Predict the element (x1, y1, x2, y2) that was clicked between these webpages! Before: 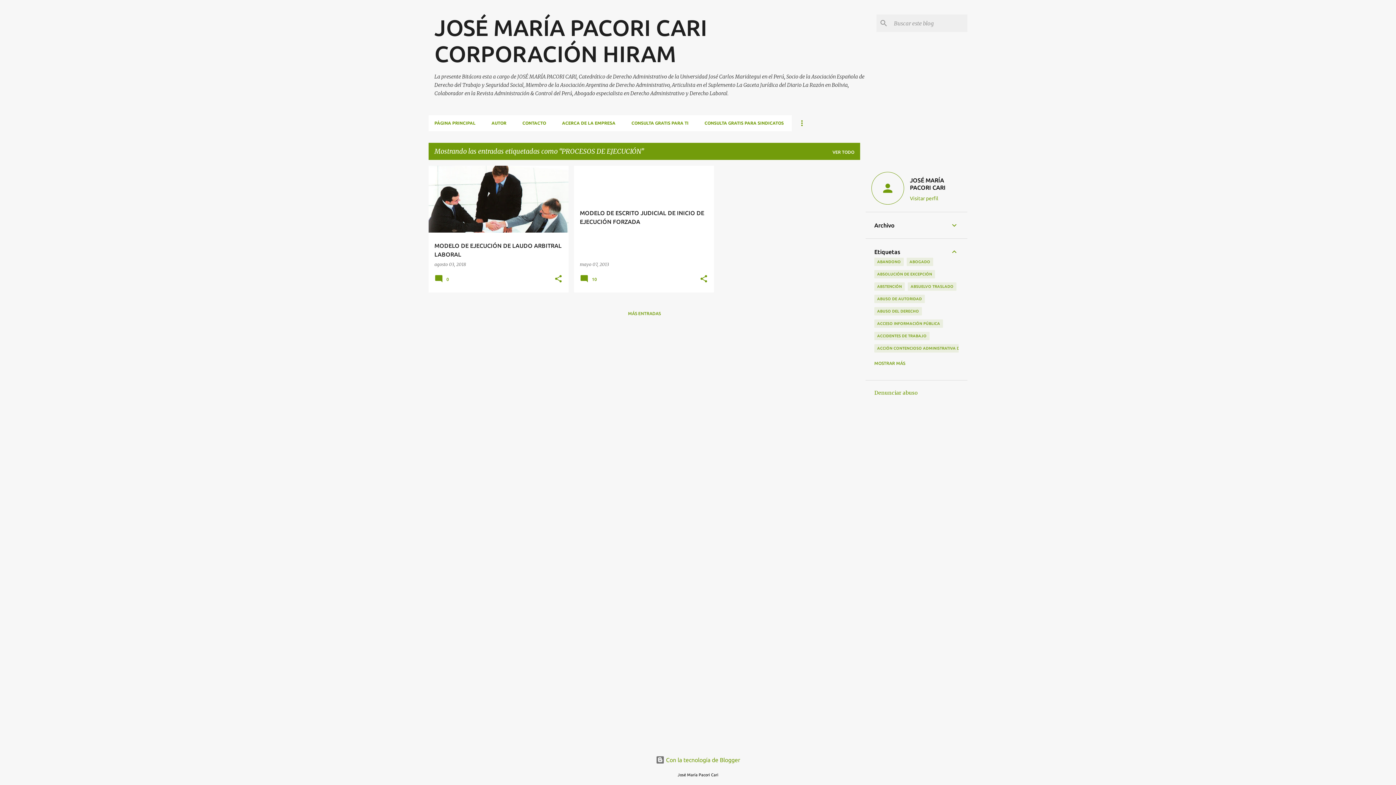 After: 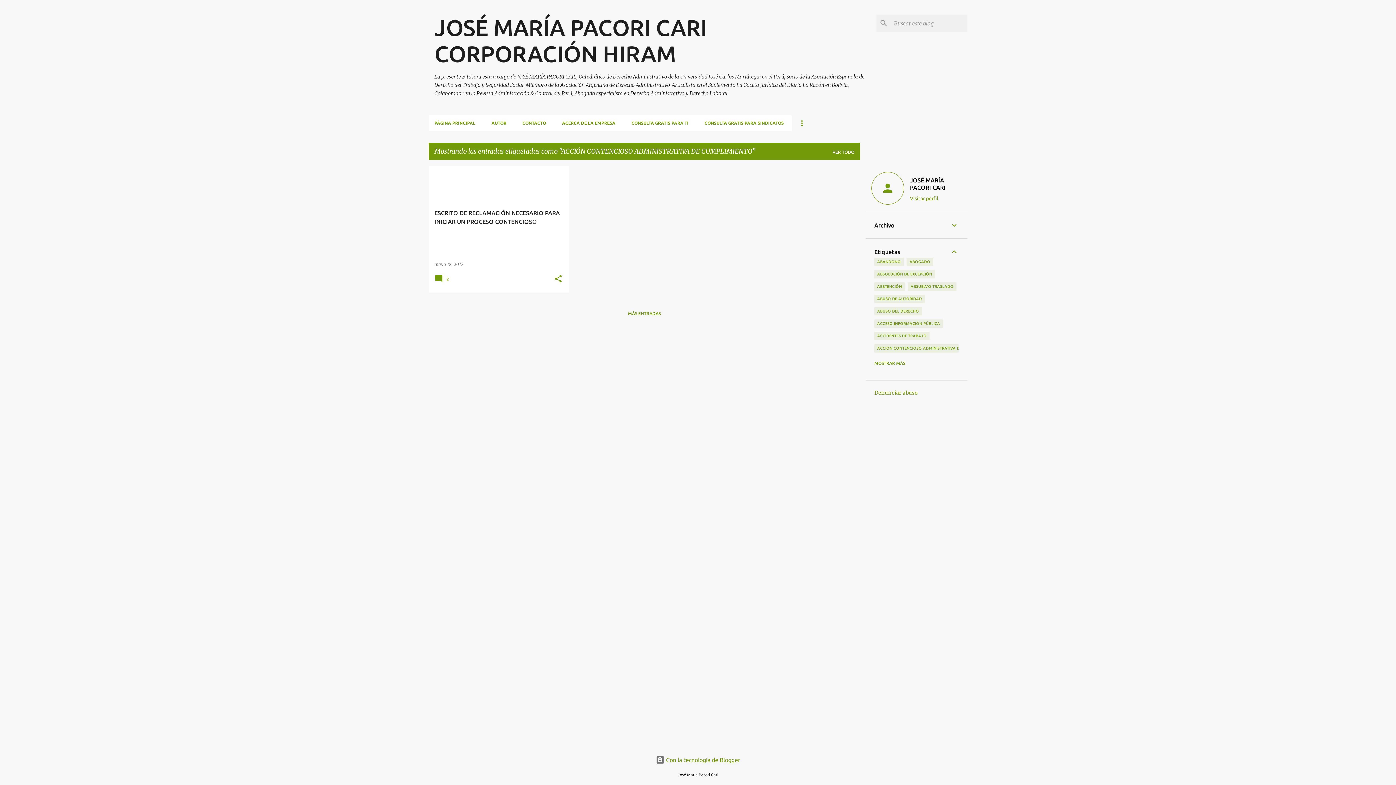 Action: bbox: (874, 344, 996, 352) label: ACCIÓN CONTENCIOSO ADMINISTRATIVA DE CUMPLIMIENTO